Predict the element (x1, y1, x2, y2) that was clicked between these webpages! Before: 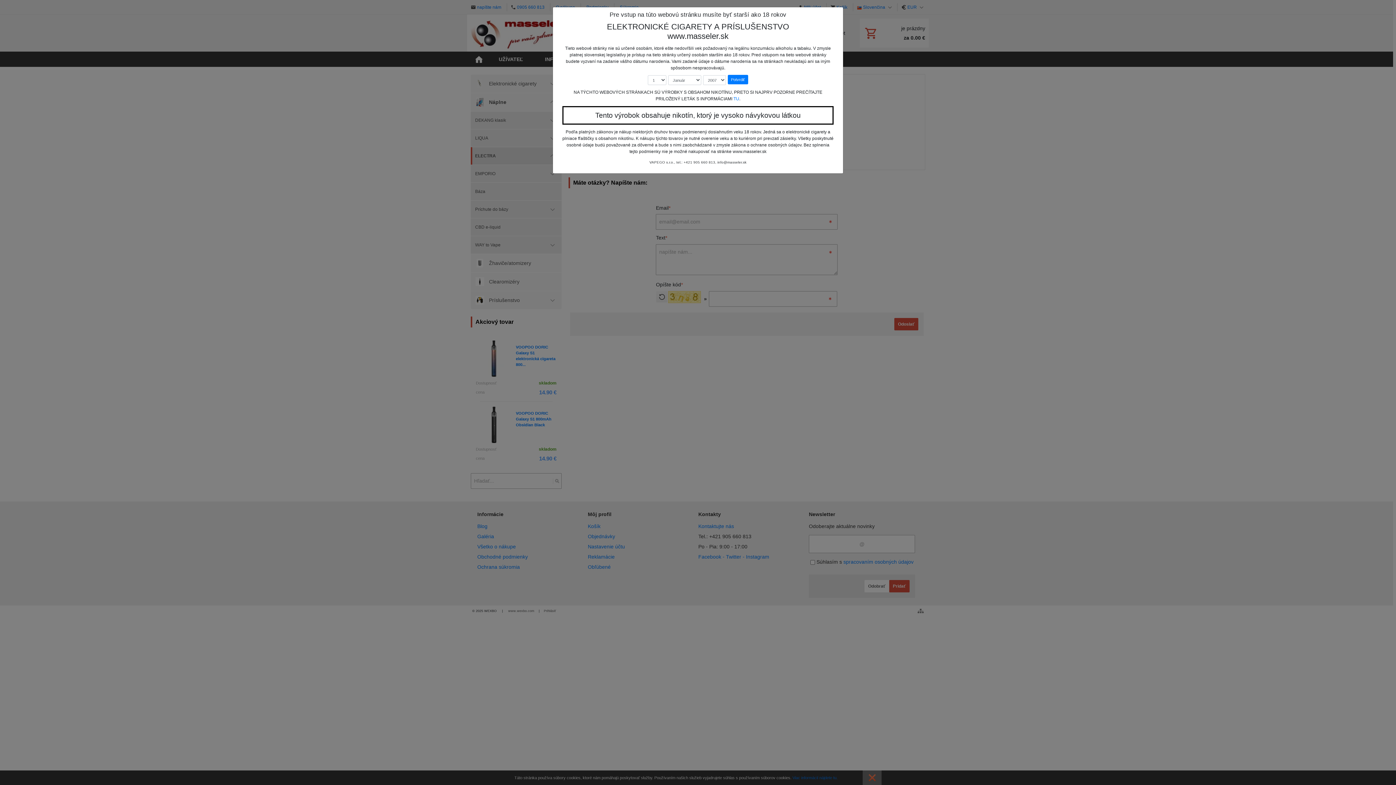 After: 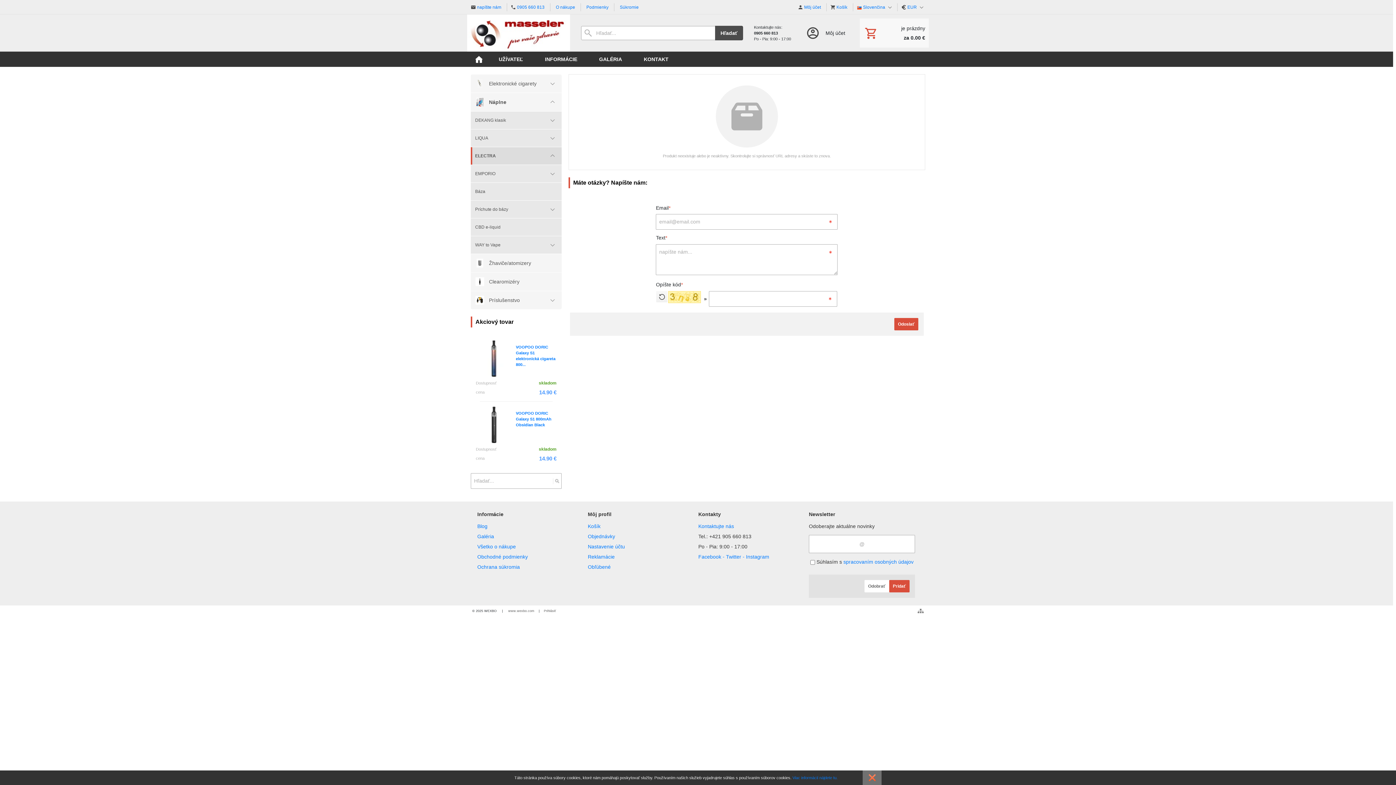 Action: bbox: (727, 74, 748, 84) label: Potvrdiť